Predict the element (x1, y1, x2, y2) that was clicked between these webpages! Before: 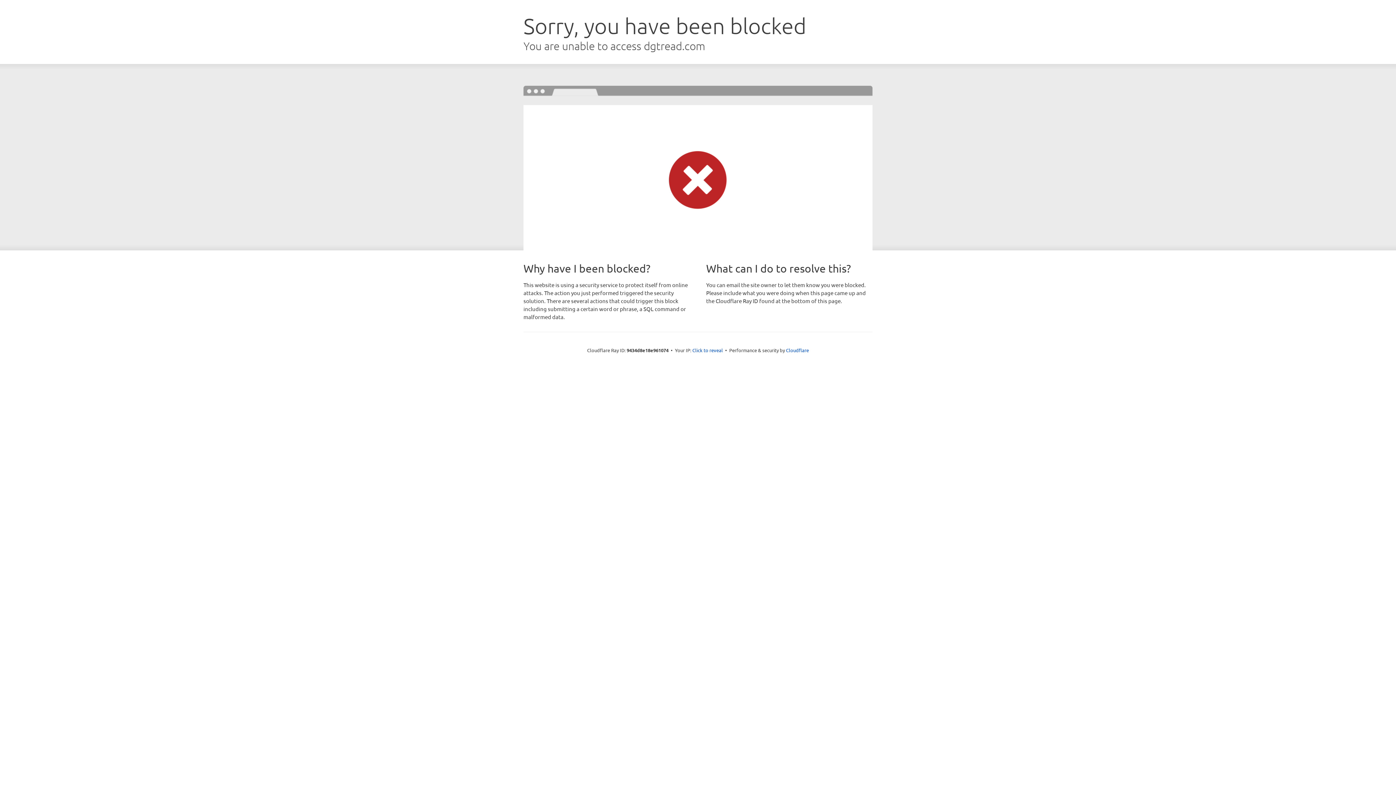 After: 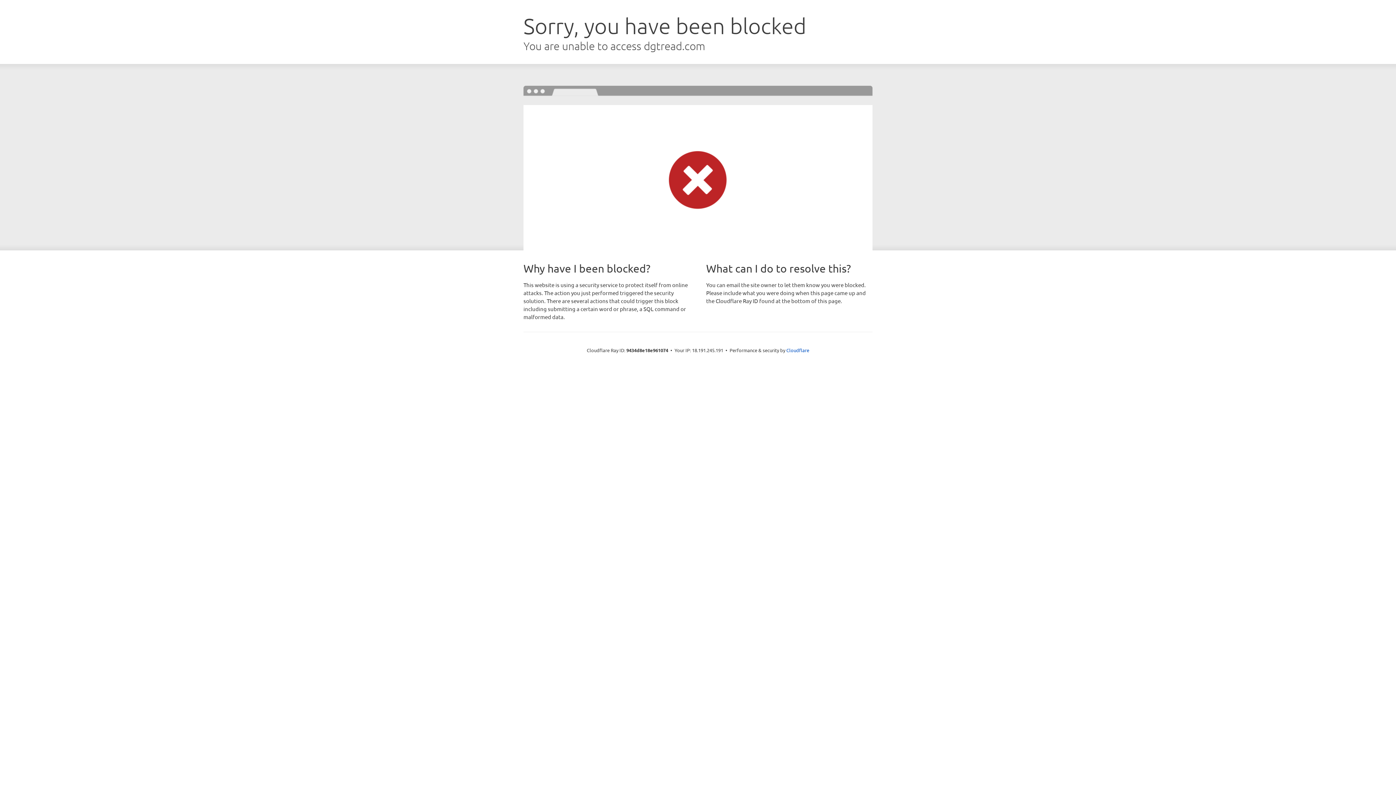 Action: bbox: (692, 346, 723, 353) label: Click to reveal